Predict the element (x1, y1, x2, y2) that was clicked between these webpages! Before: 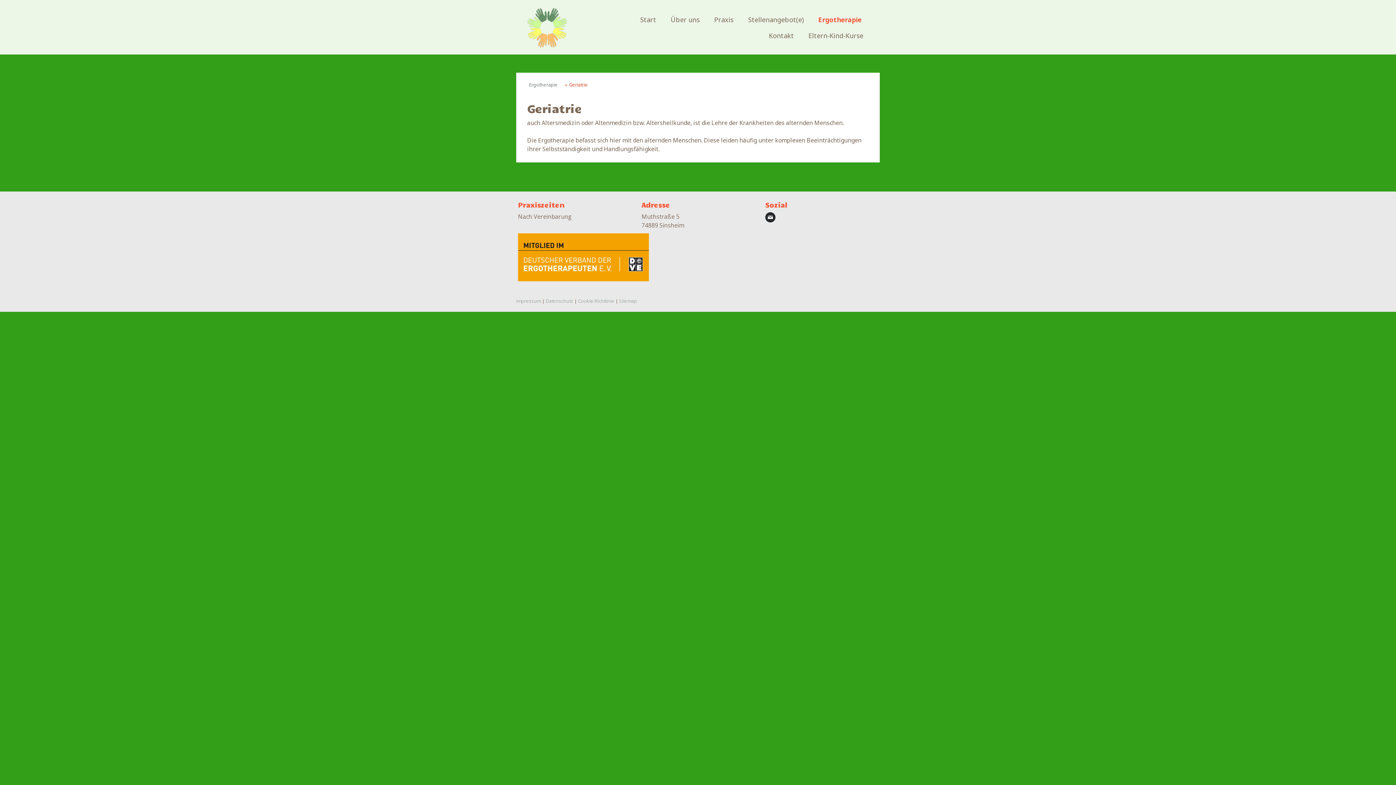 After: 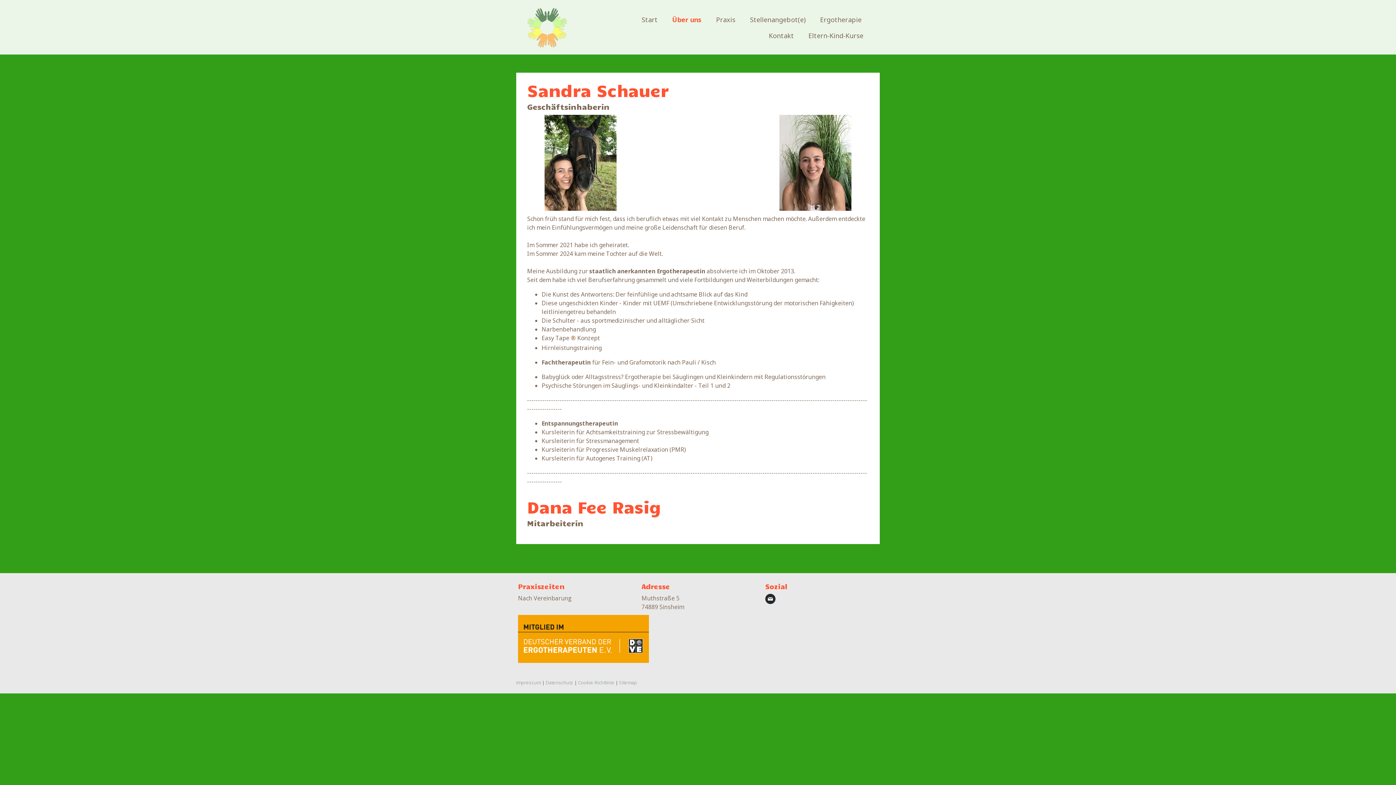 Action: label: Über uns bbox: (665, 12, 705, 26)